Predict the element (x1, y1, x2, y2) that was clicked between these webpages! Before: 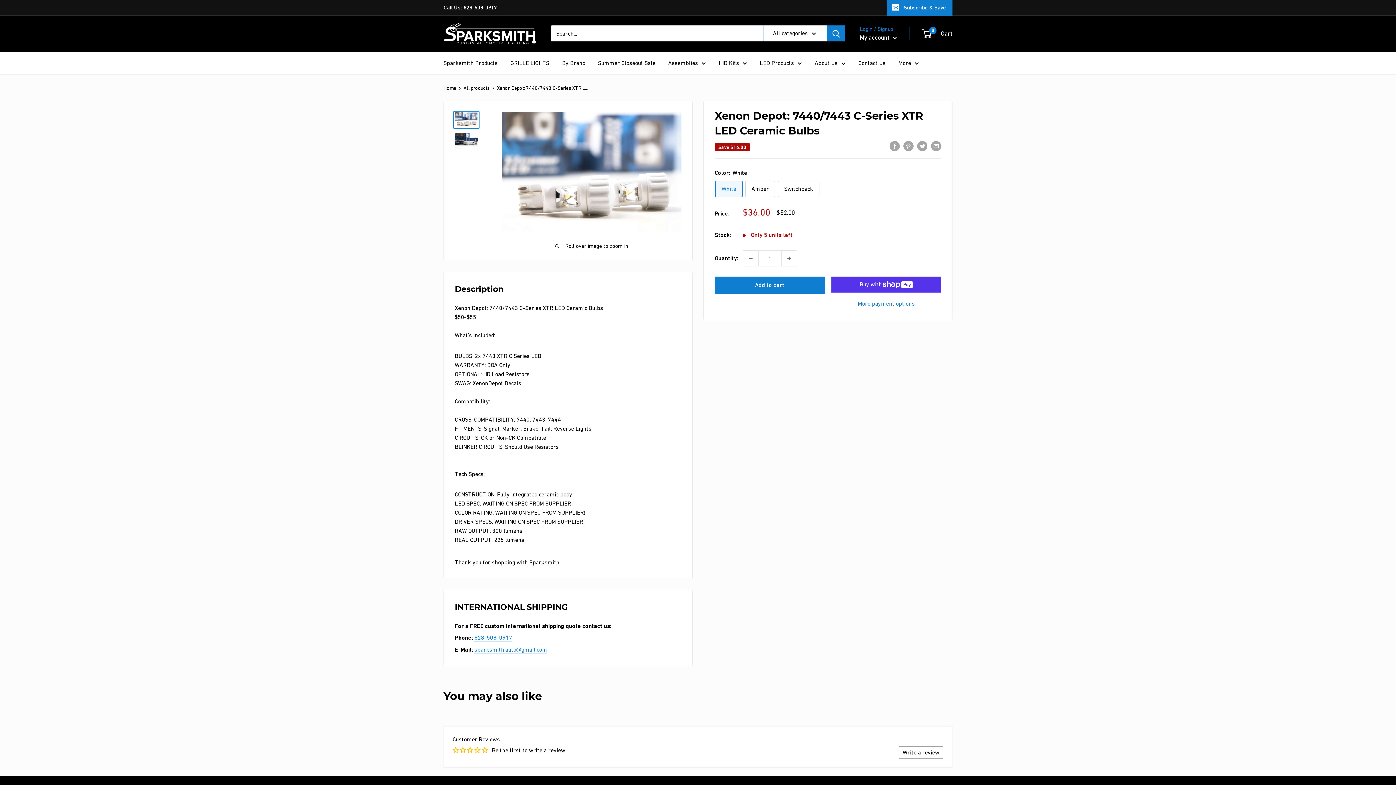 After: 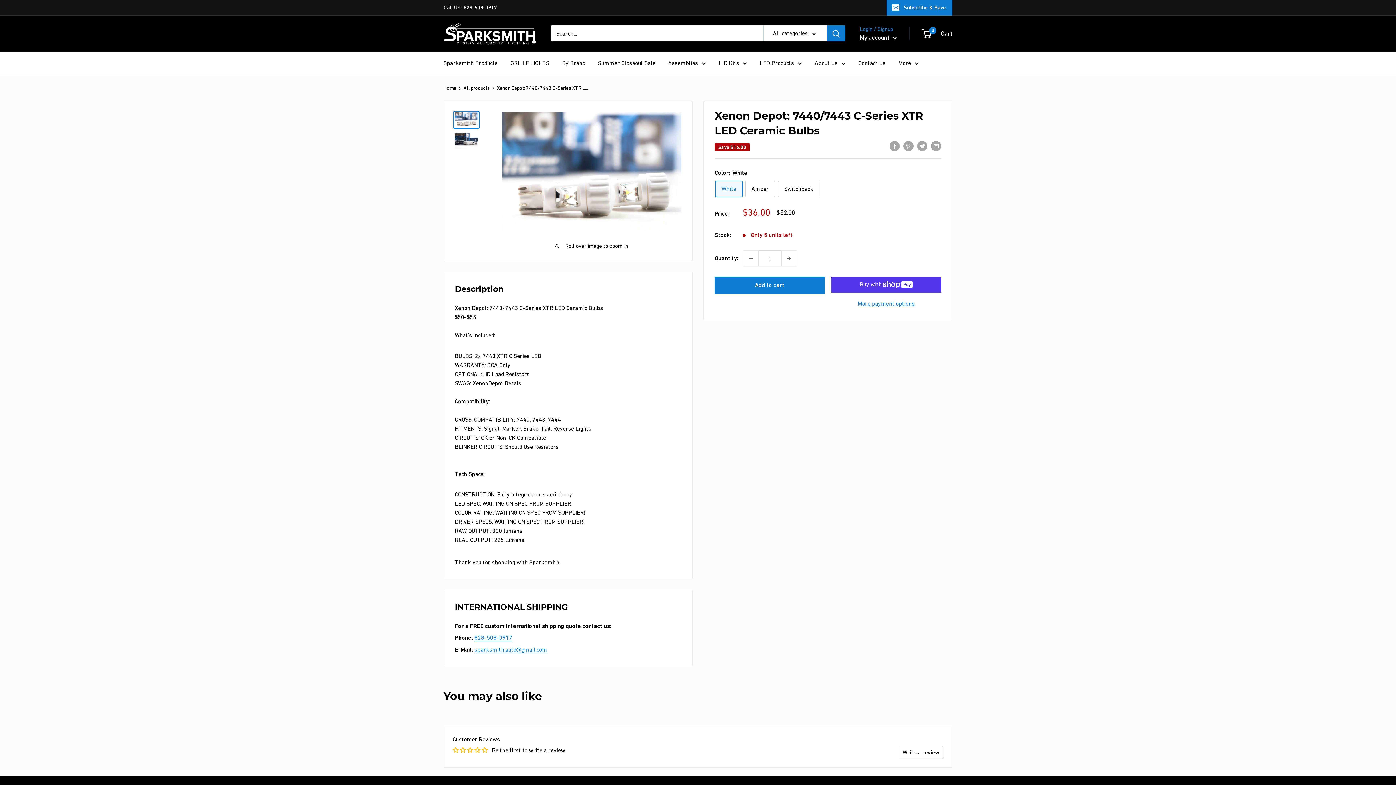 Action: bbox: (453, 110, 479, 129)